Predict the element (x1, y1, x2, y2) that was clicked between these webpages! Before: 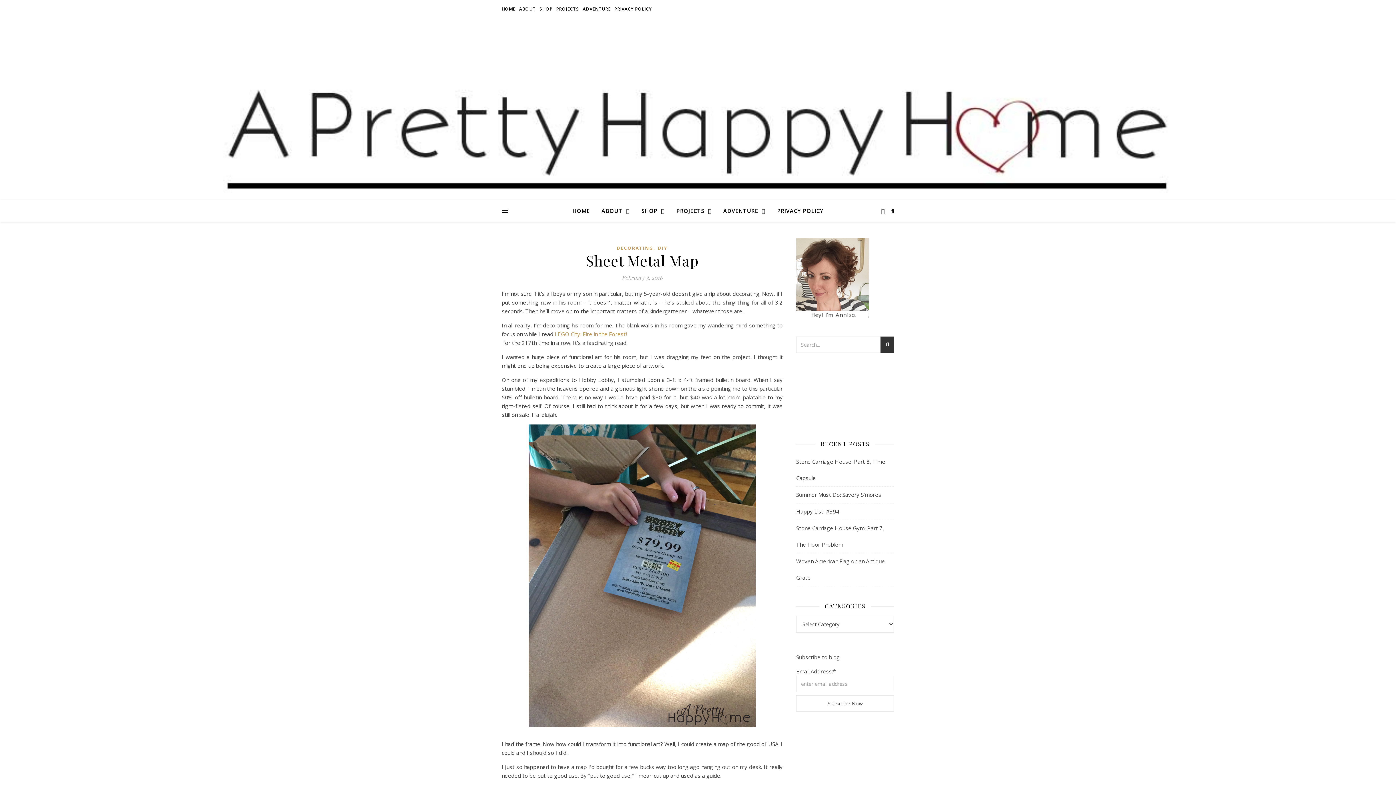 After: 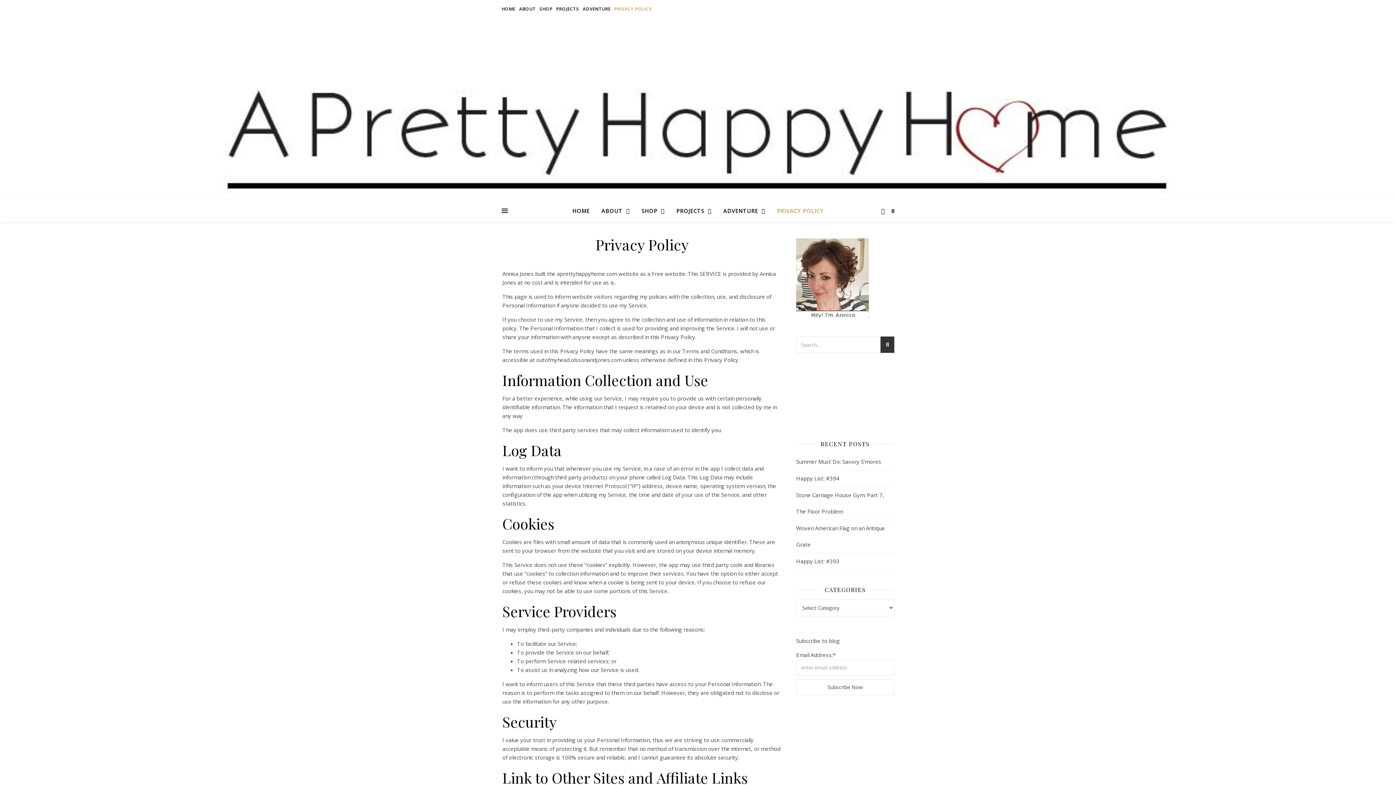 Action: label: PRIVACY POLICY bbox: (612, 0, 652, 18)